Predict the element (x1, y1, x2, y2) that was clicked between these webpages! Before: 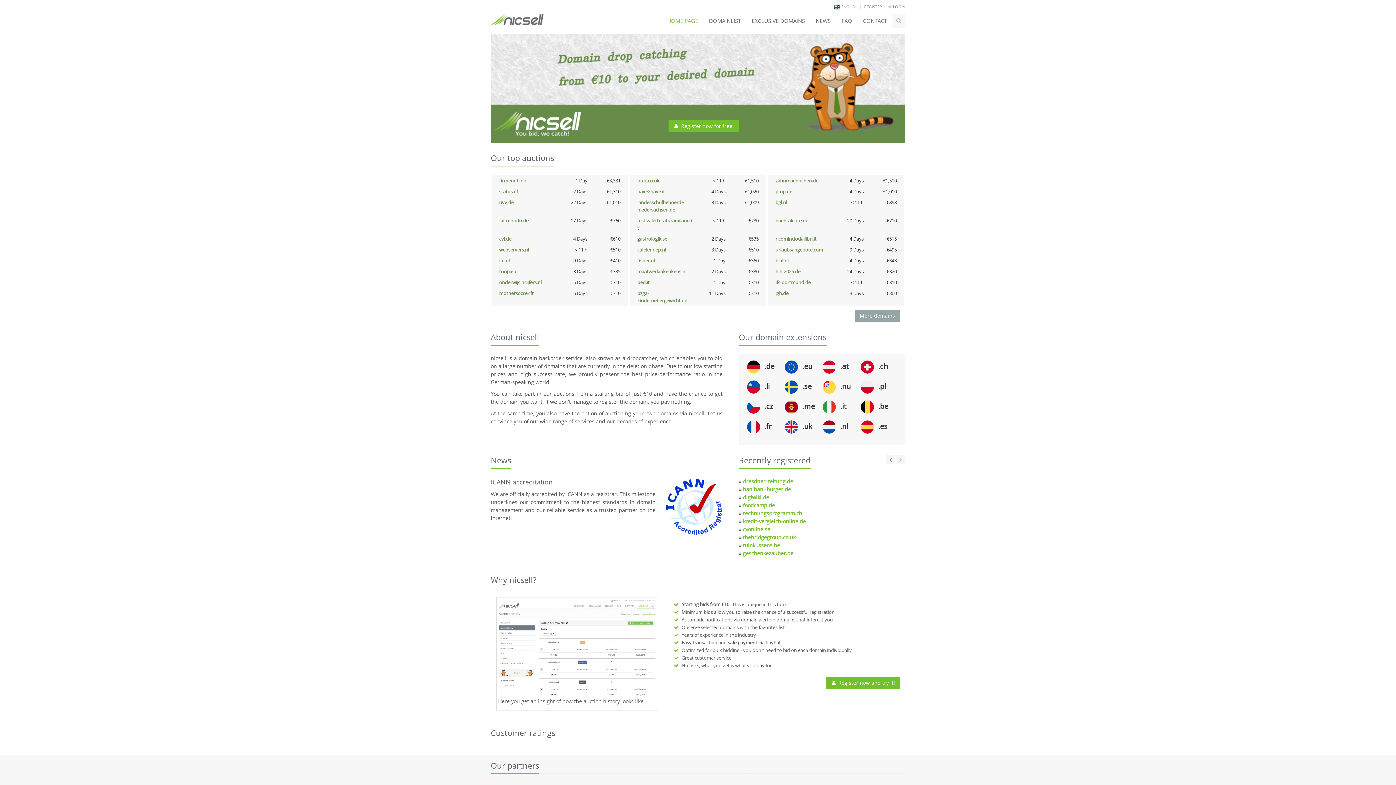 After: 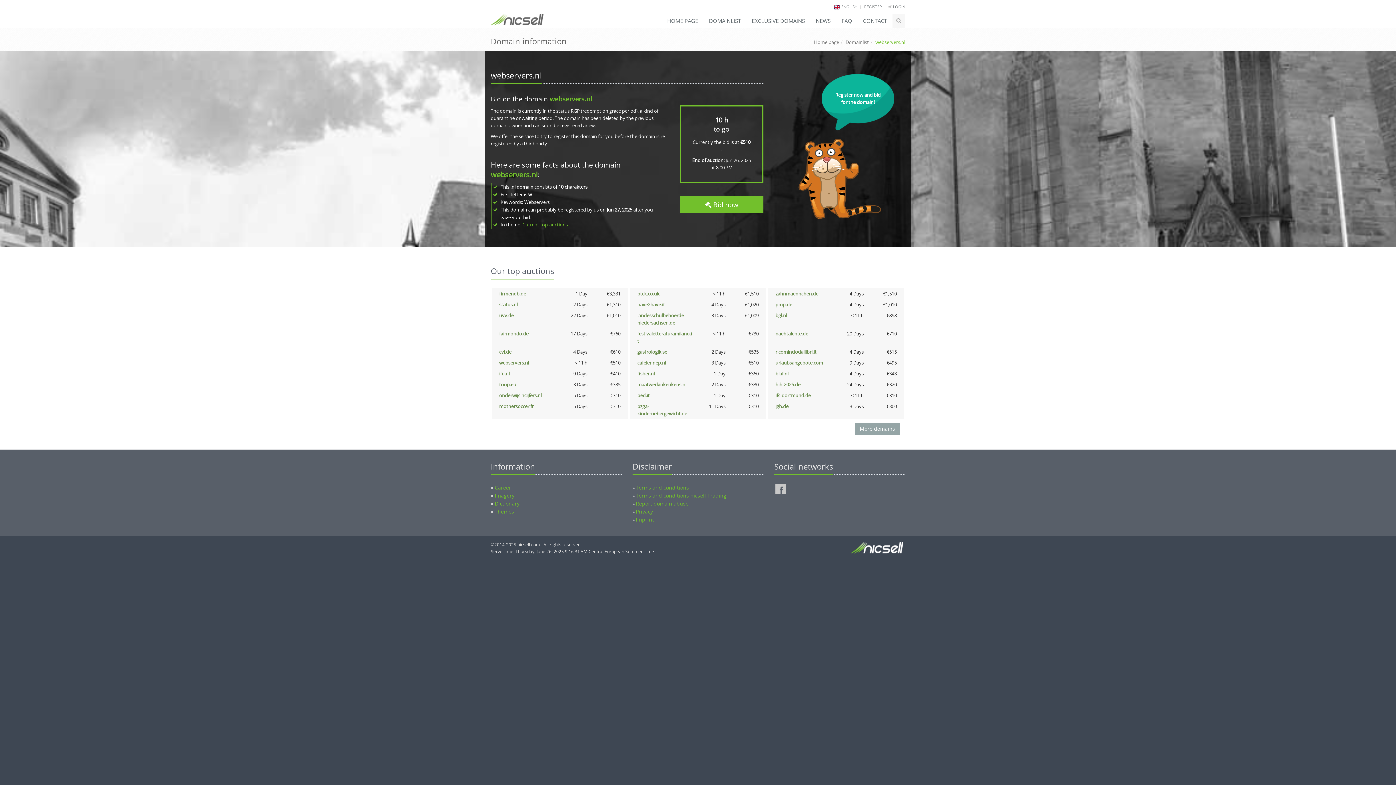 Action: label: webservers.nl bbox: (499, 246, 529, 253)